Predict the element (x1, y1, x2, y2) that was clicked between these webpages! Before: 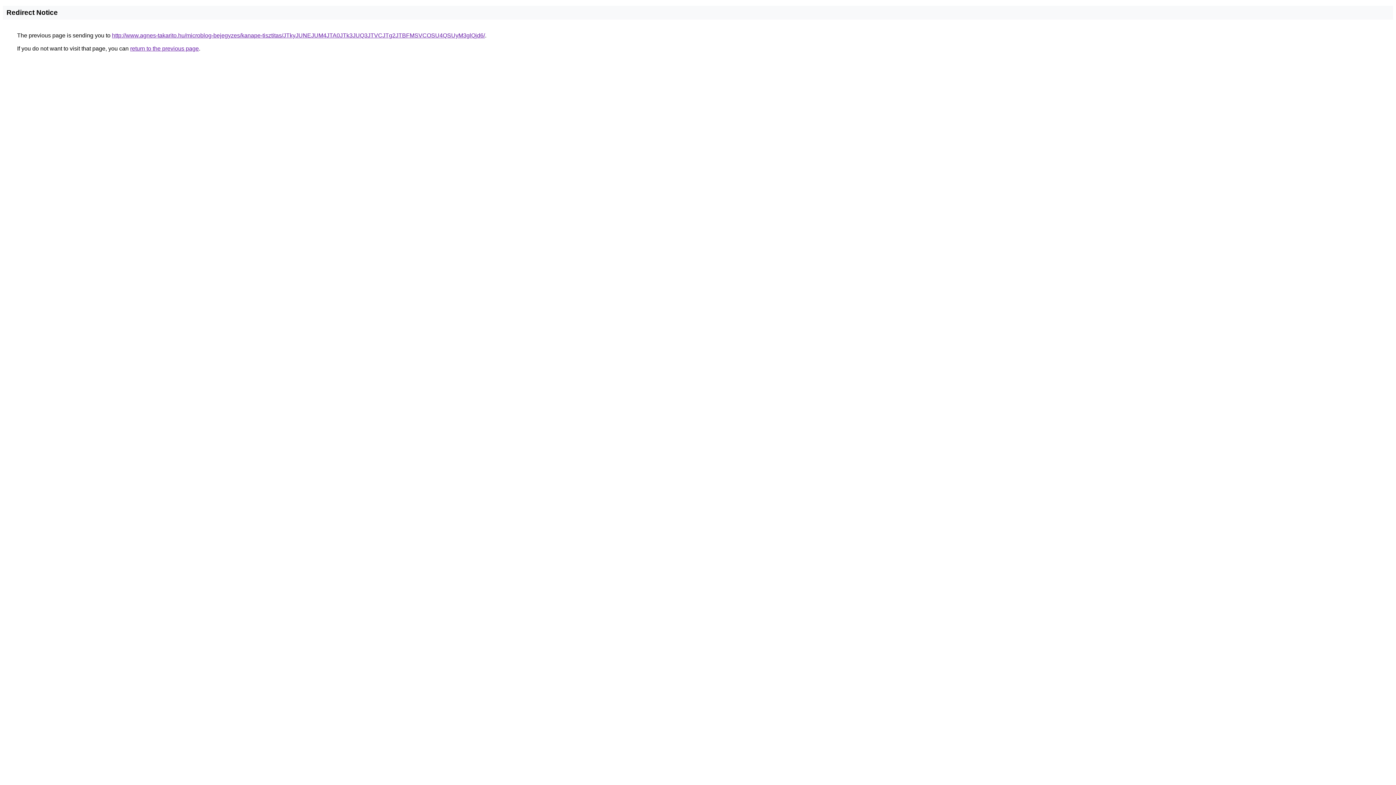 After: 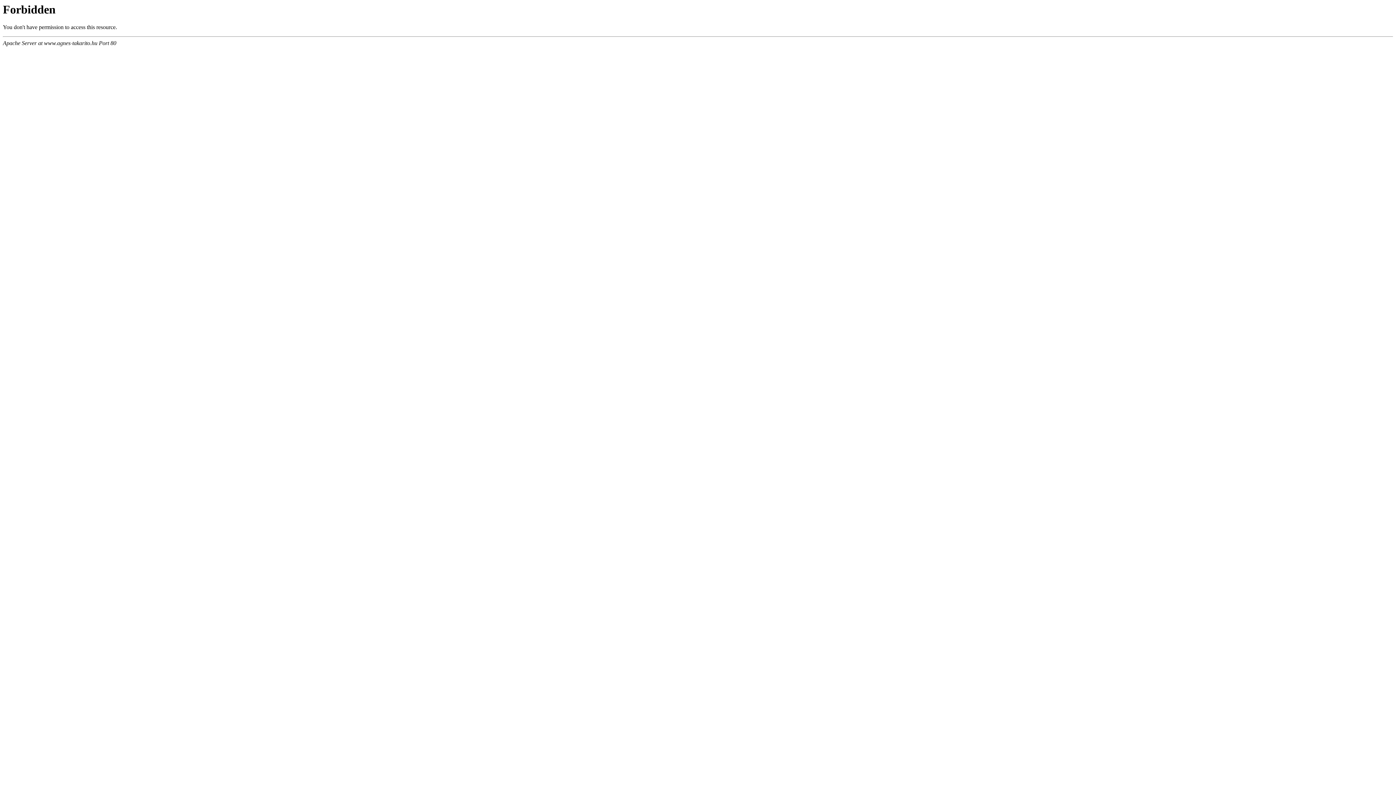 Action: label: http://www.agnes-takarito.hu/microblog-bejegyzes/kanape-tisztitas/JTkyJUNEJUM4JTA0JTk3JUQ3JTVCJTg2JTBFMSVCOSU4QSUyM3glQjd6/ bbox: (112, 32, 485, 38)